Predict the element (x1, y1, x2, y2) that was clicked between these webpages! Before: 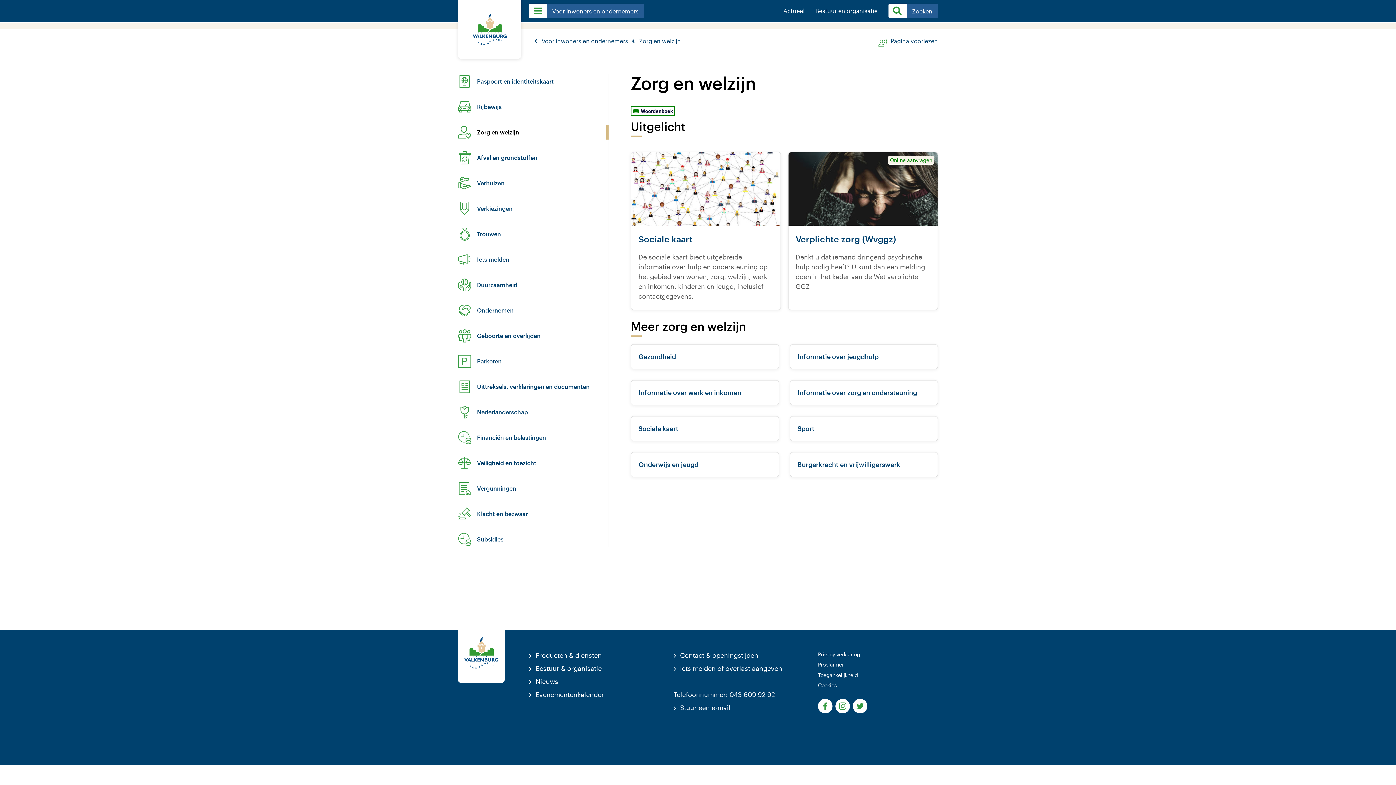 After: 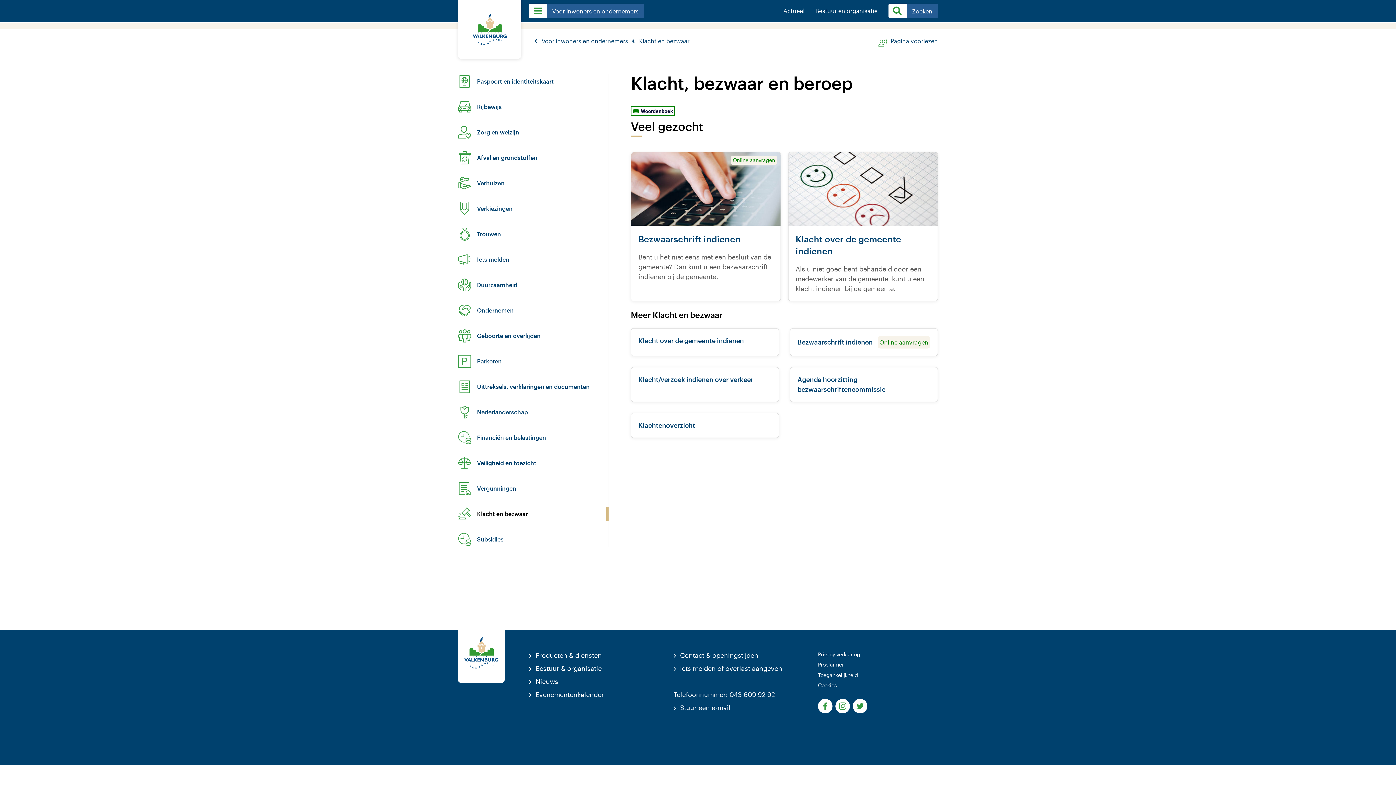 Action: label: Klacht en bezwaar bbox: (471, 511, 601, 517)